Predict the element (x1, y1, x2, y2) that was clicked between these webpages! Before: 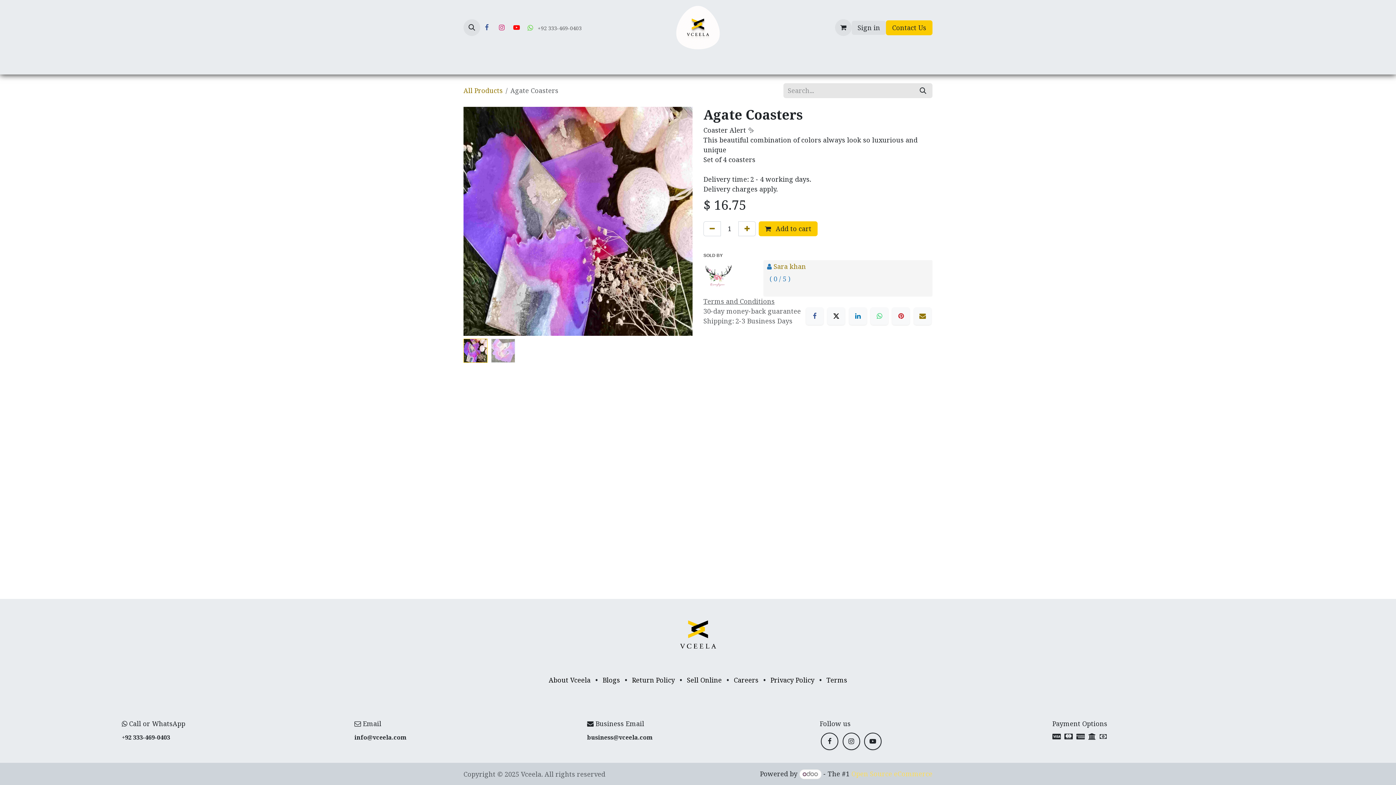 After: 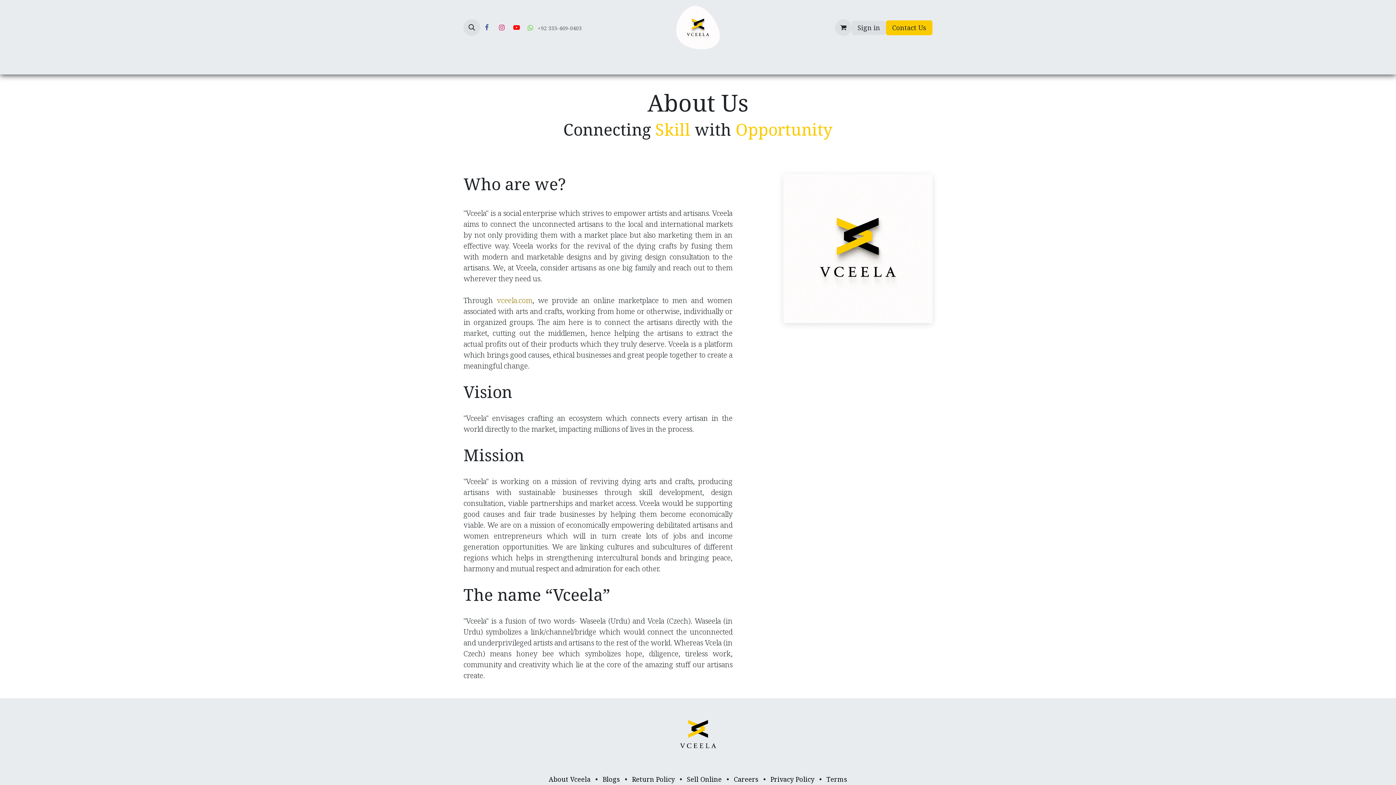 Action: label: About Vceela bbox: (548, 675, 590, 684)